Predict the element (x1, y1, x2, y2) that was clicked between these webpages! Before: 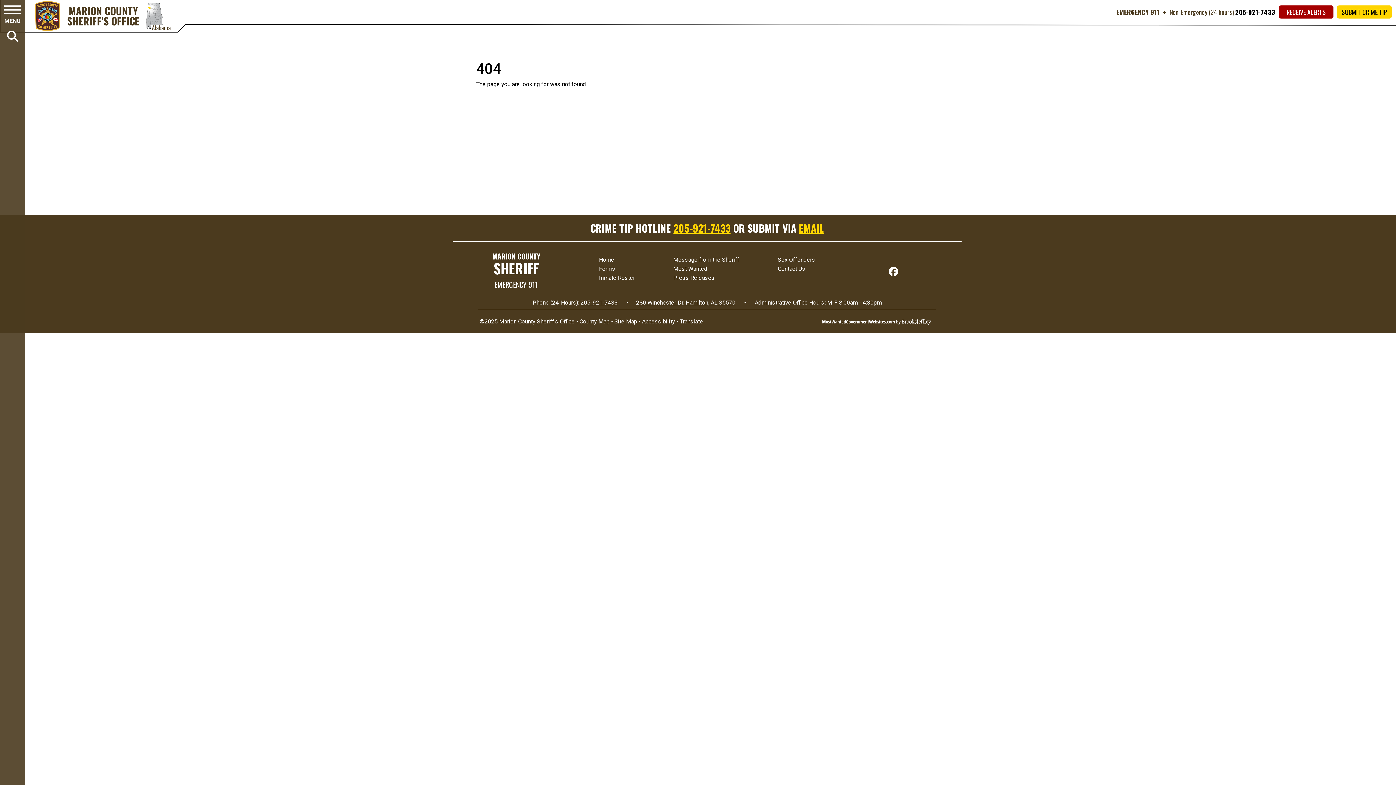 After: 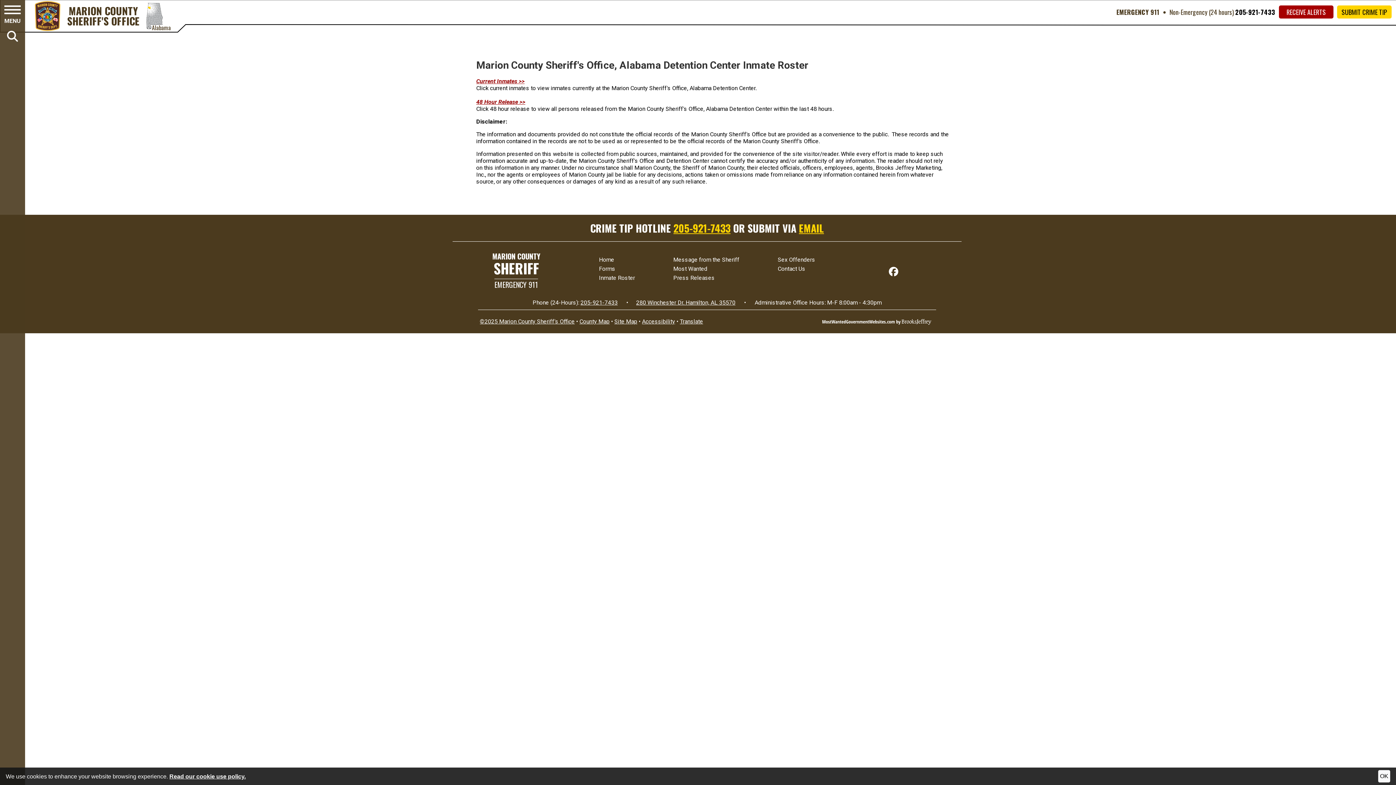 Action: bbox: (599, 273, 635, 282) label: Inmate Roster